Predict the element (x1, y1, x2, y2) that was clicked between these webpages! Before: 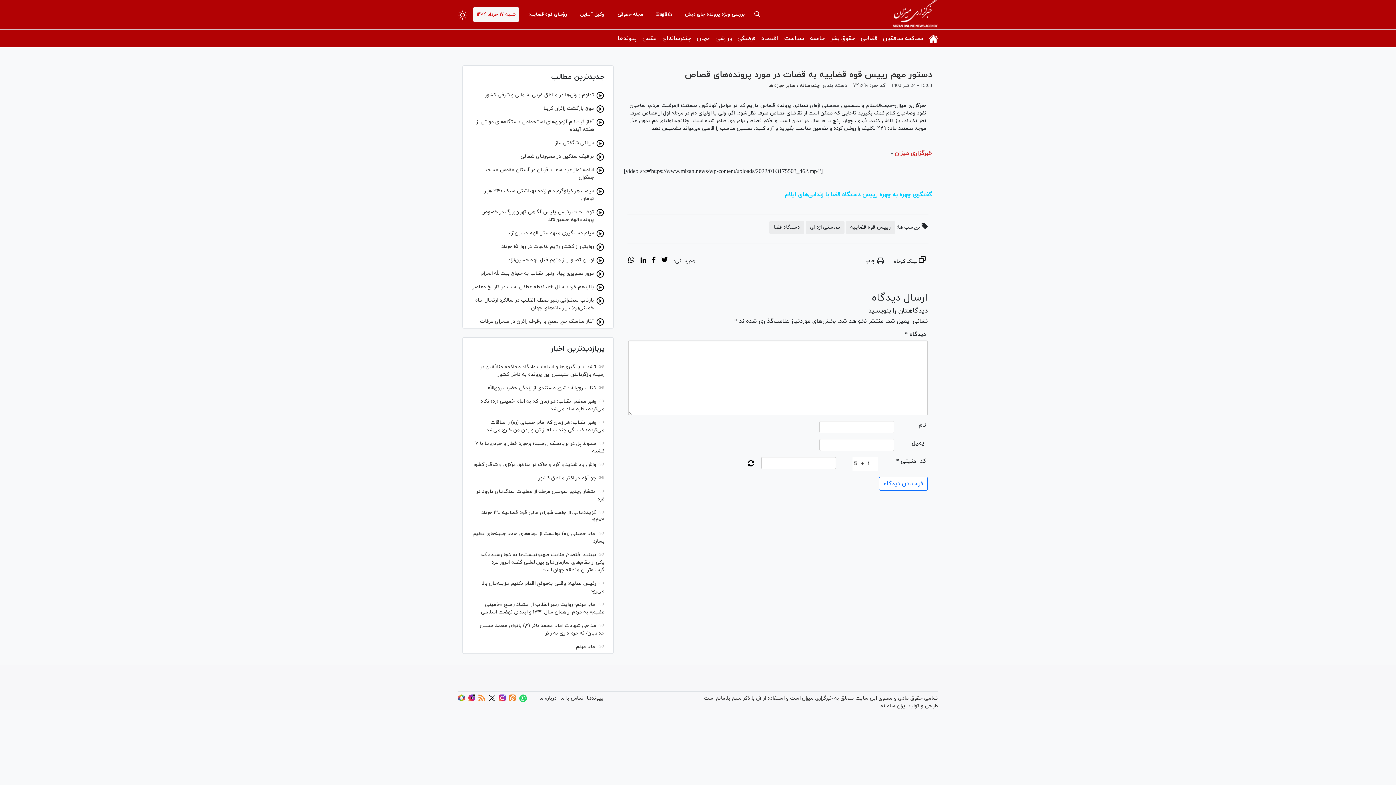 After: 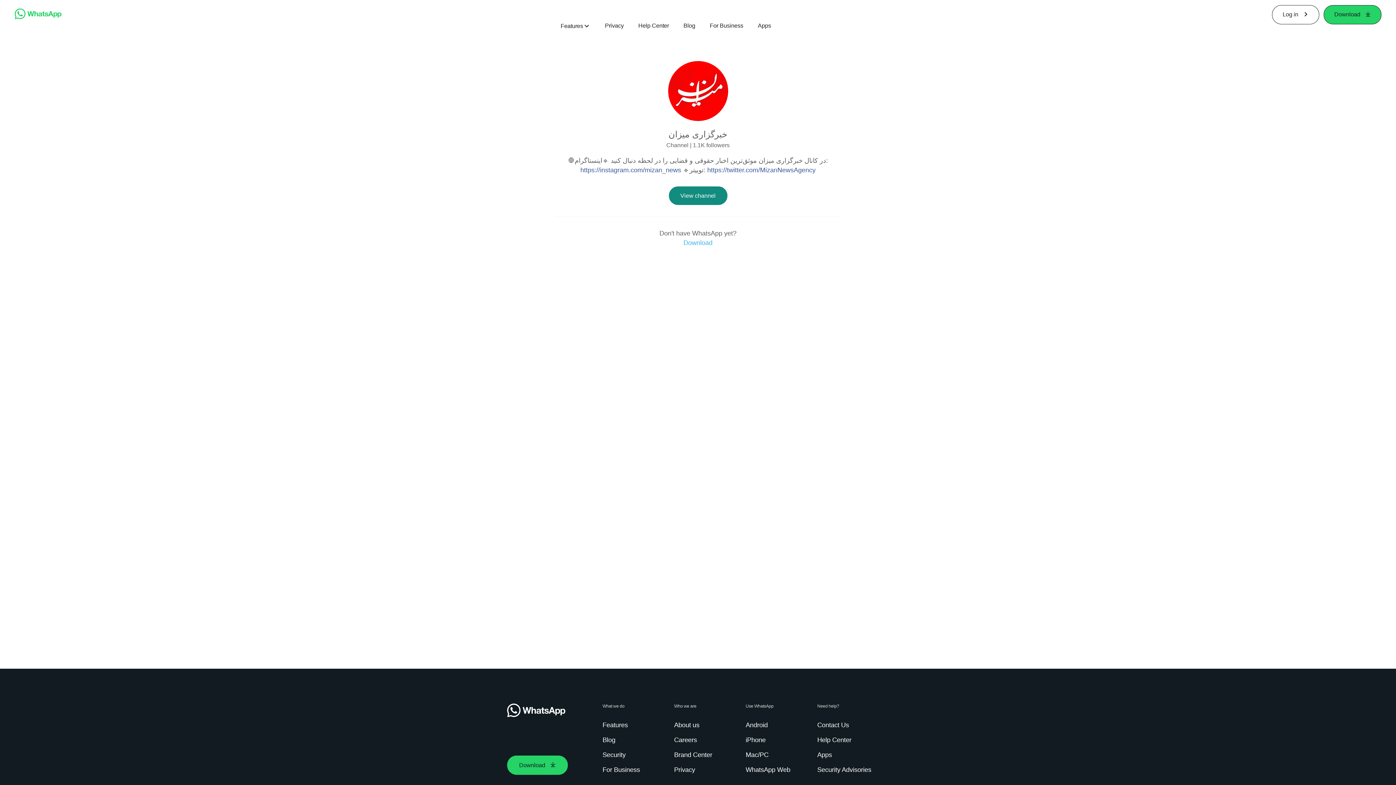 Action: bbox: (519, 697, 527, 704)